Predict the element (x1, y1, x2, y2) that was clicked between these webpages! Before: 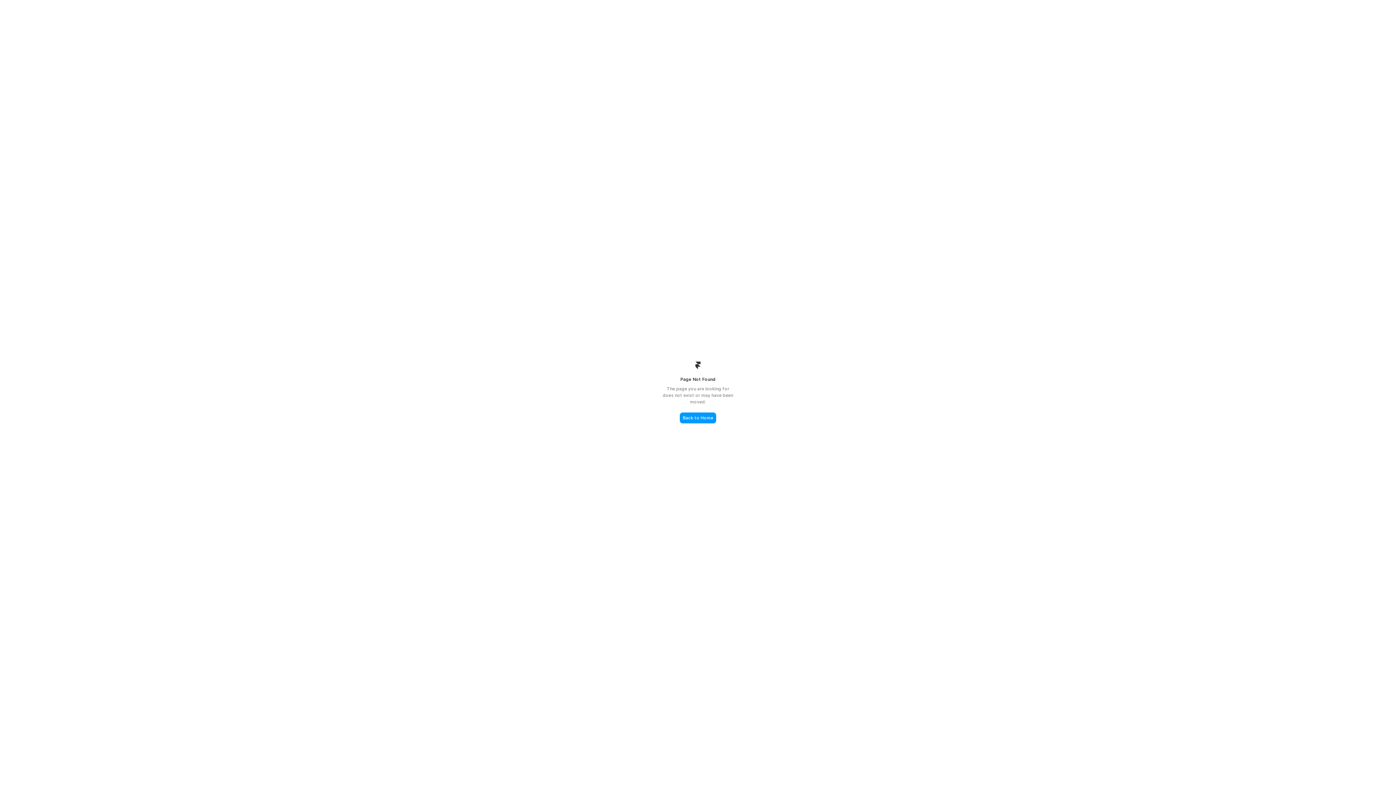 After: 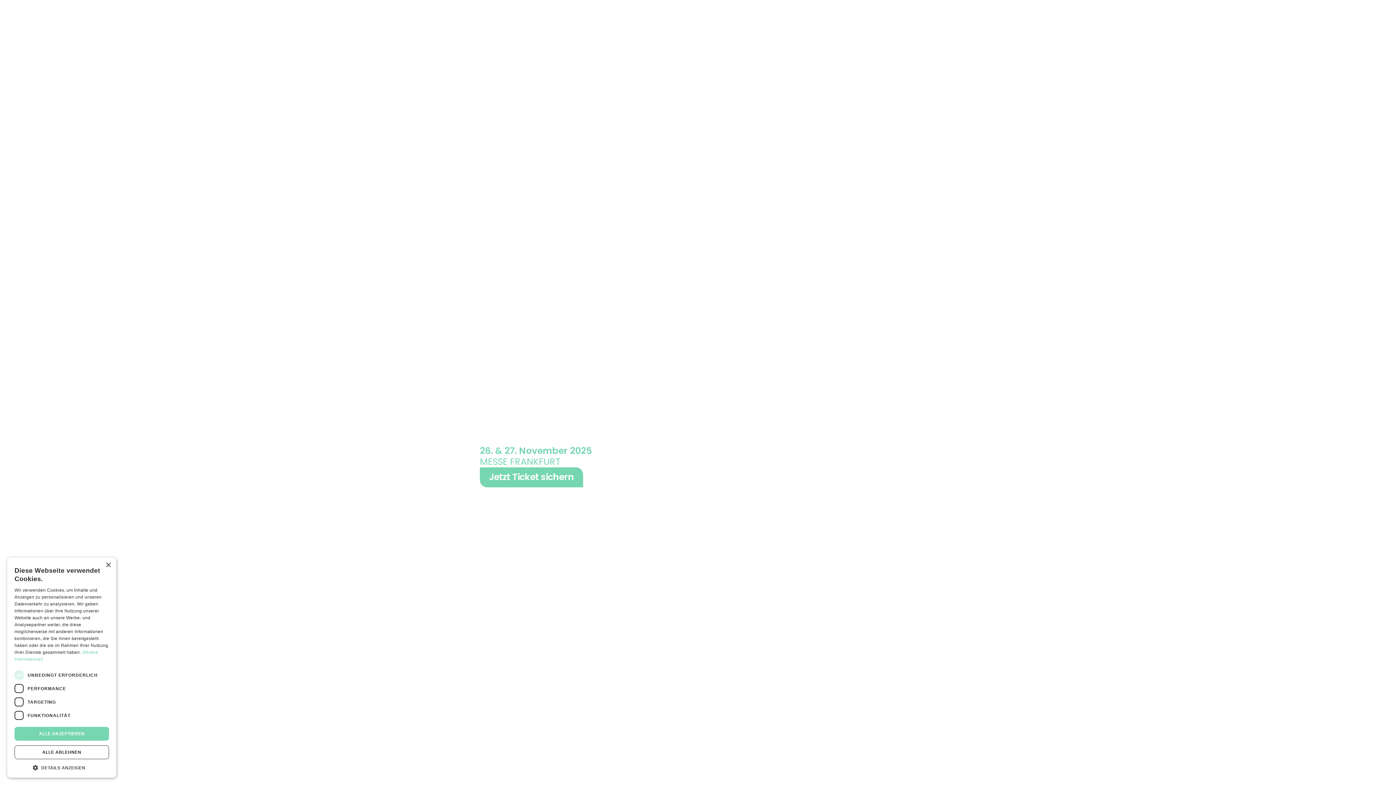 Action: label: Back to Home bbox: (680, 412, 716, 423)